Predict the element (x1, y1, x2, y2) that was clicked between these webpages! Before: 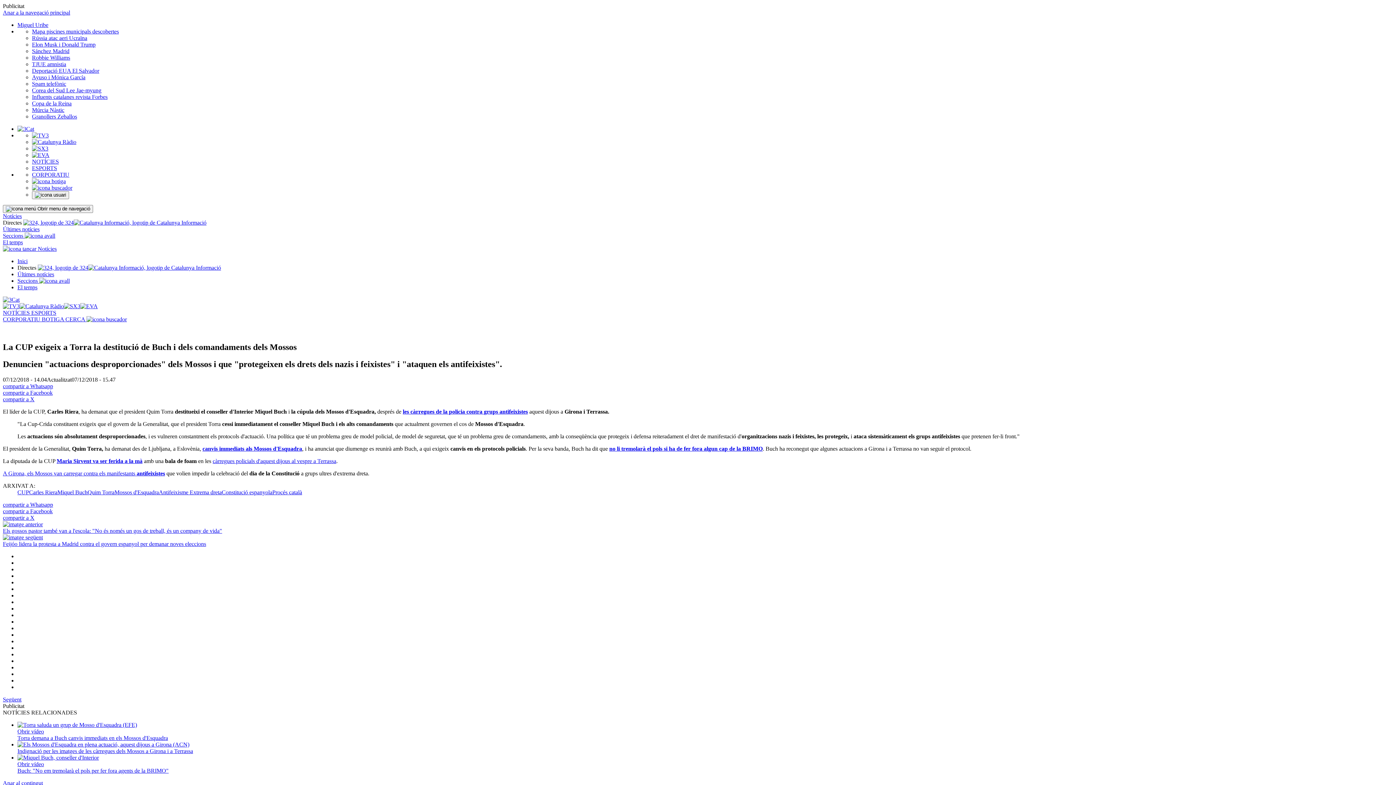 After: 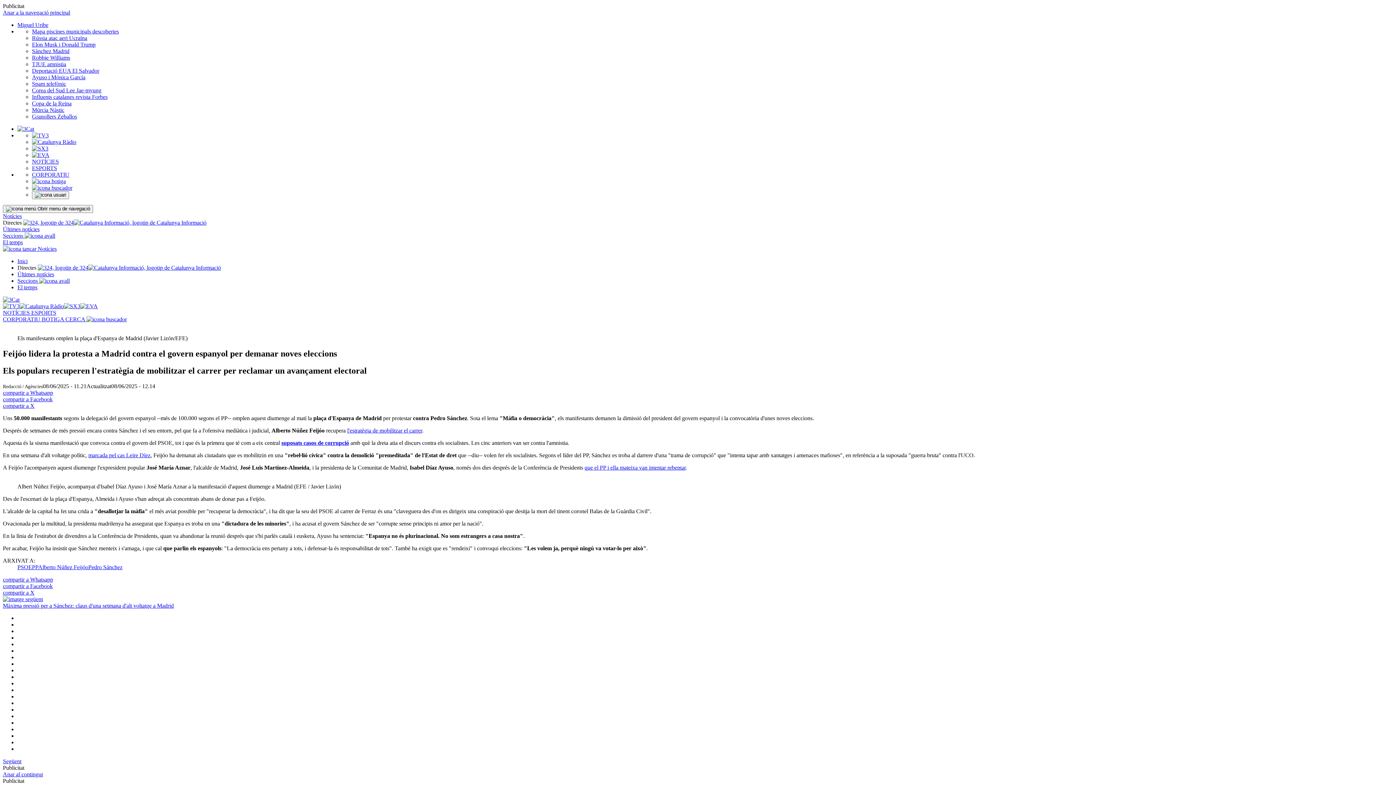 Action: label: Següent bbox: (2, 696, 21, 702)